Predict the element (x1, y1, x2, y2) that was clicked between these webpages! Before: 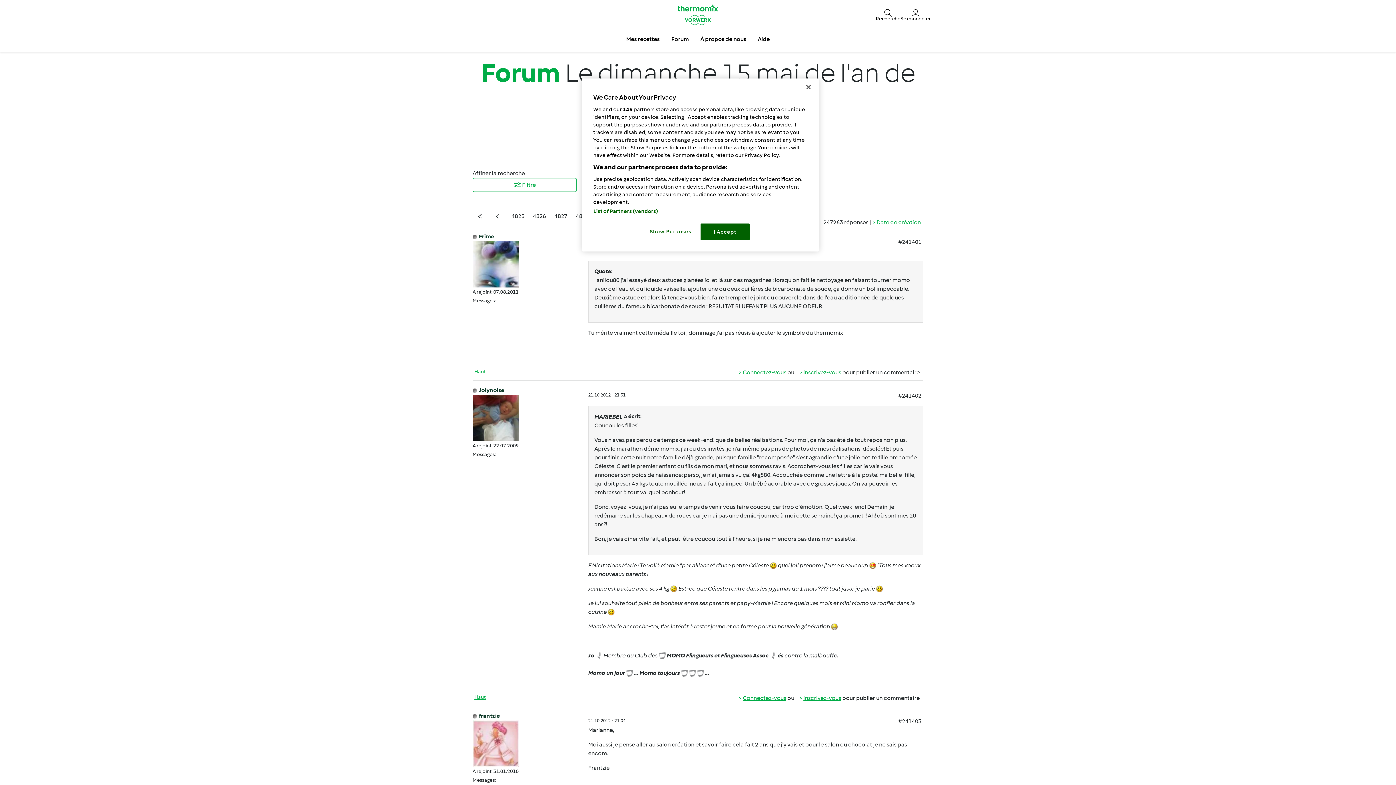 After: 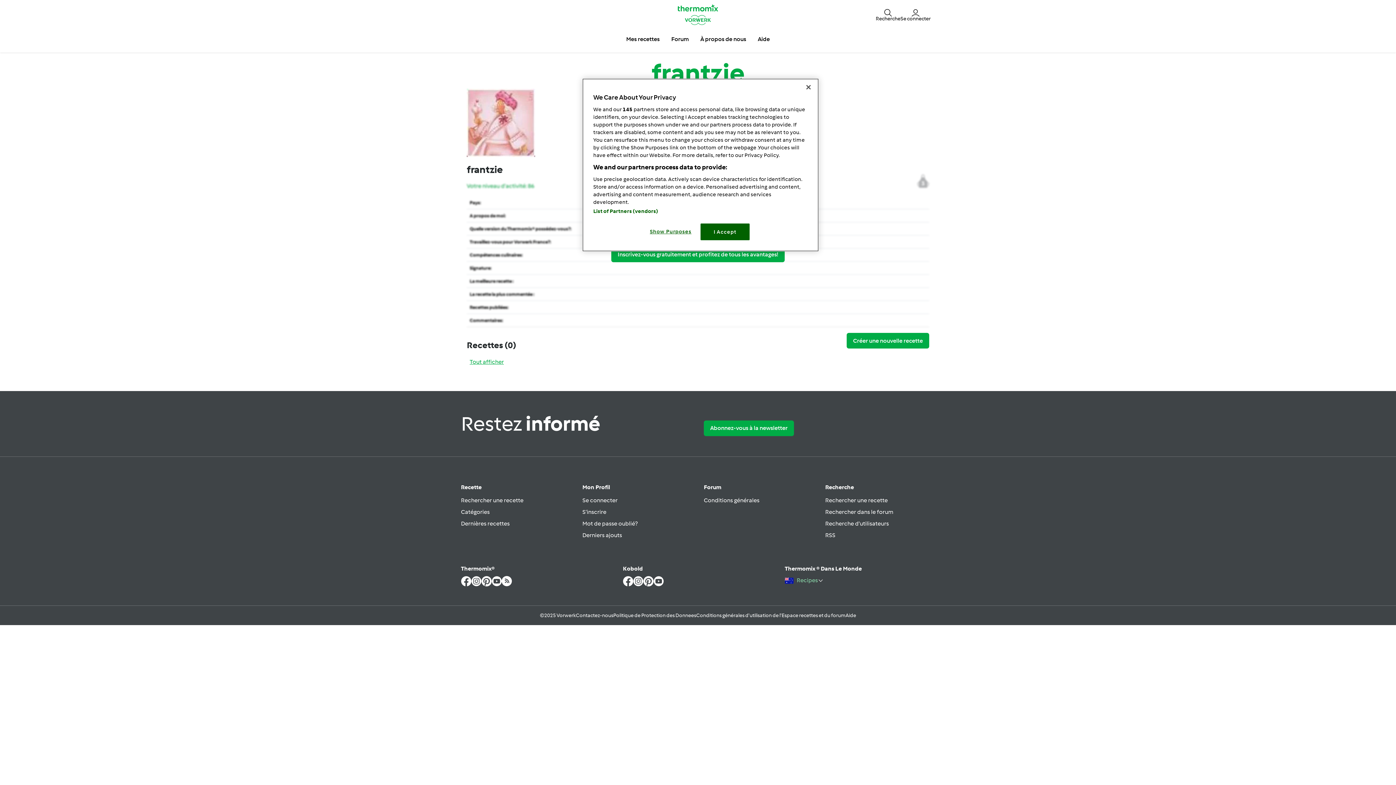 Action: bbox: (472, 739, 519, 746)